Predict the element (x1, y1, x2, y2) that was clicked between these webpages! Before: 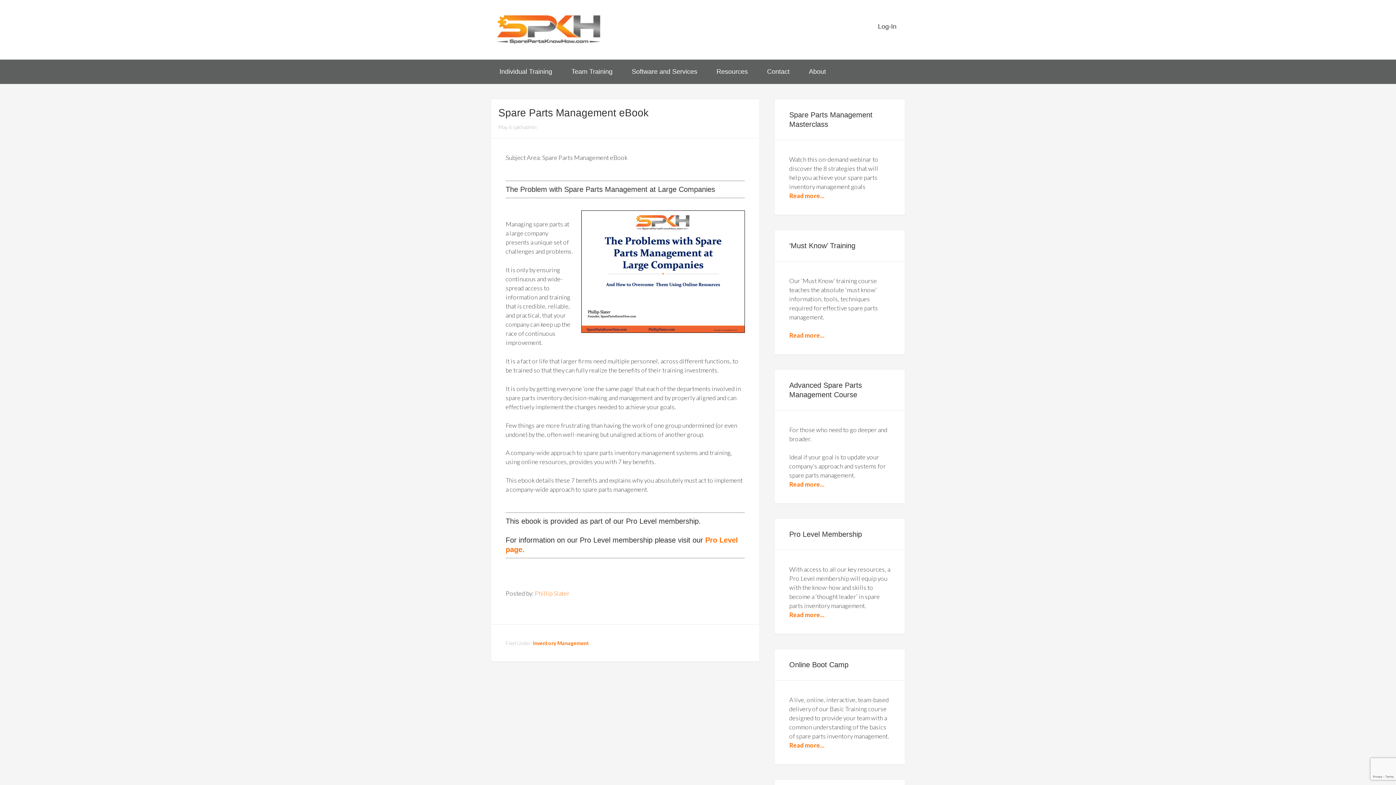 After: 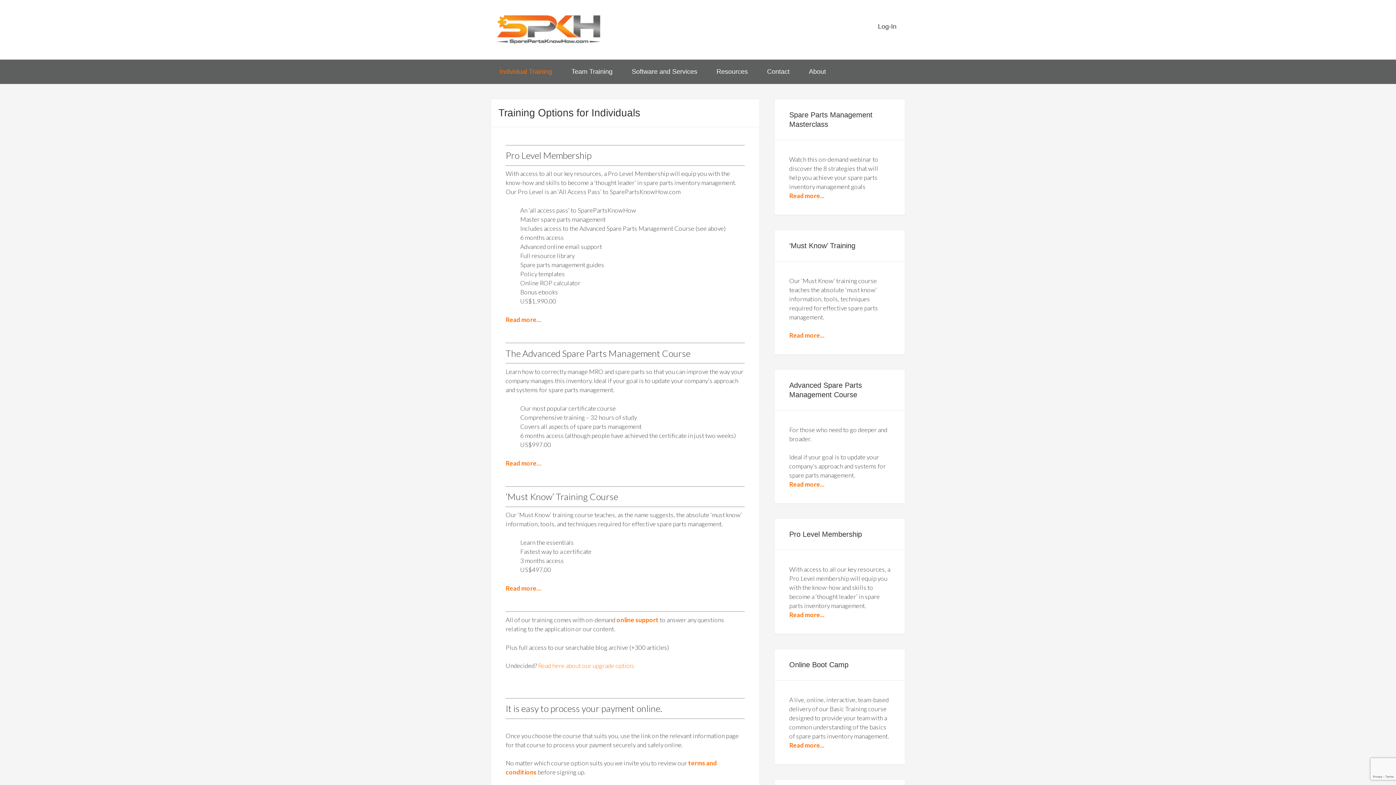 Action: bbox: (490, 59, 561, 84) label: Individual Training